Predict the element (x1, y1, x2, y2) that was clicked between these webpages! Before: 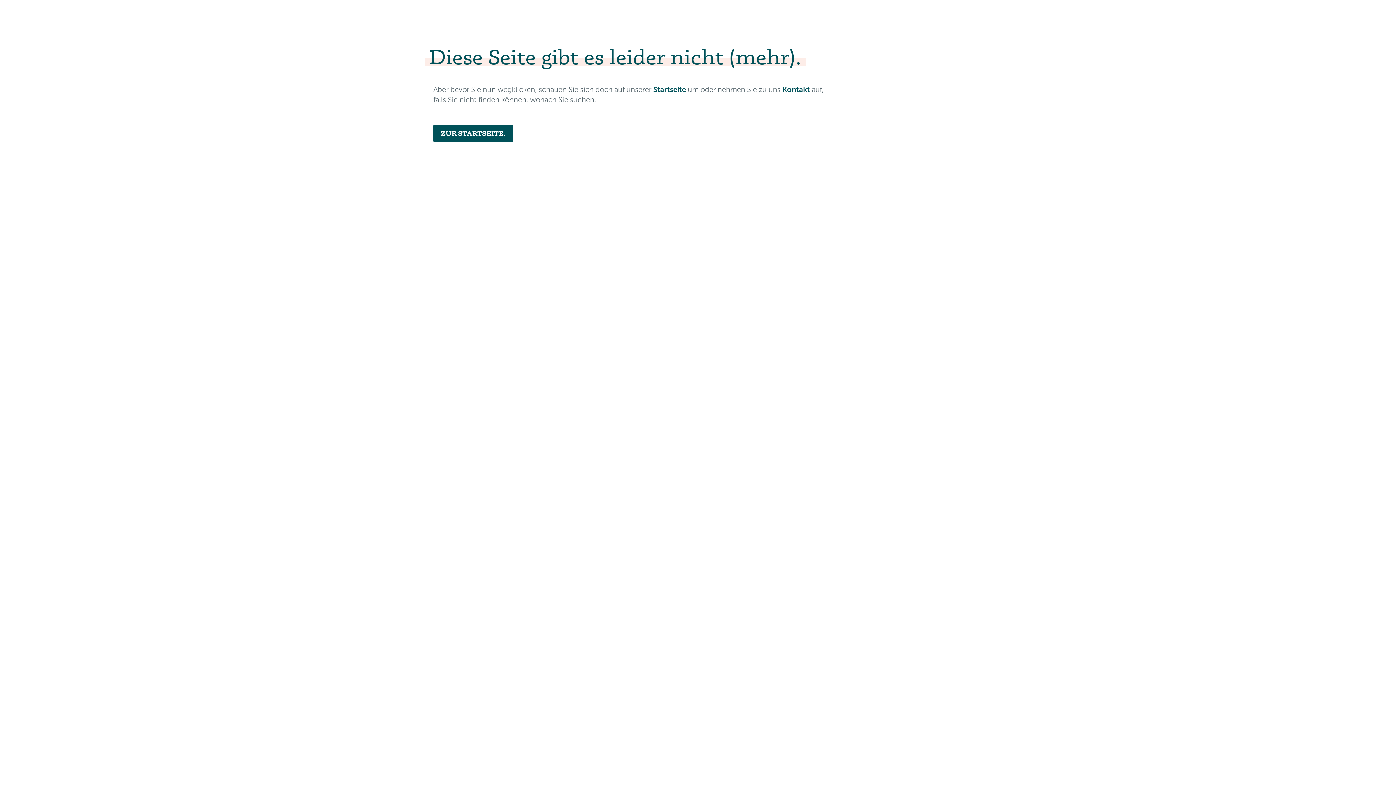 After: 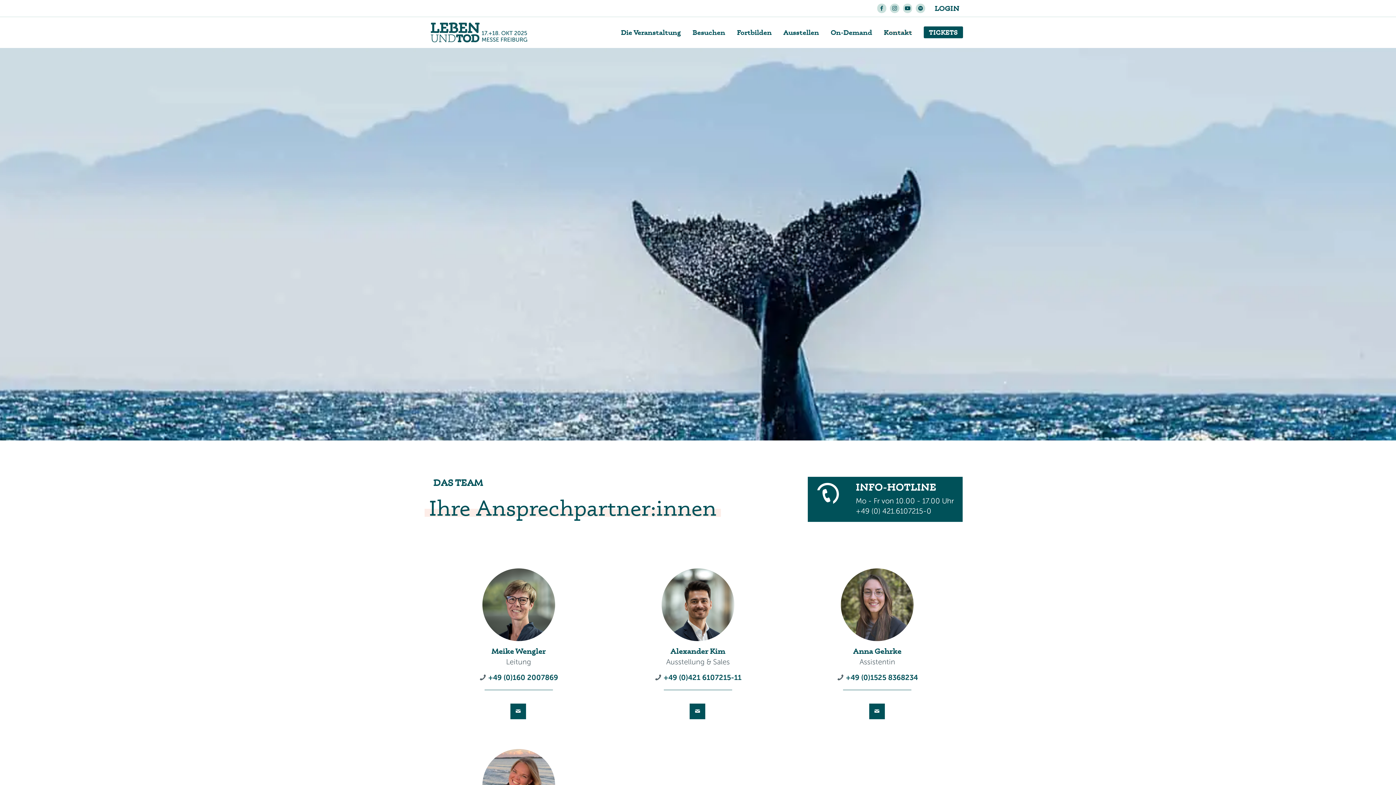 Action: bbox: (782, 85, 810, 93) label: Kontakt